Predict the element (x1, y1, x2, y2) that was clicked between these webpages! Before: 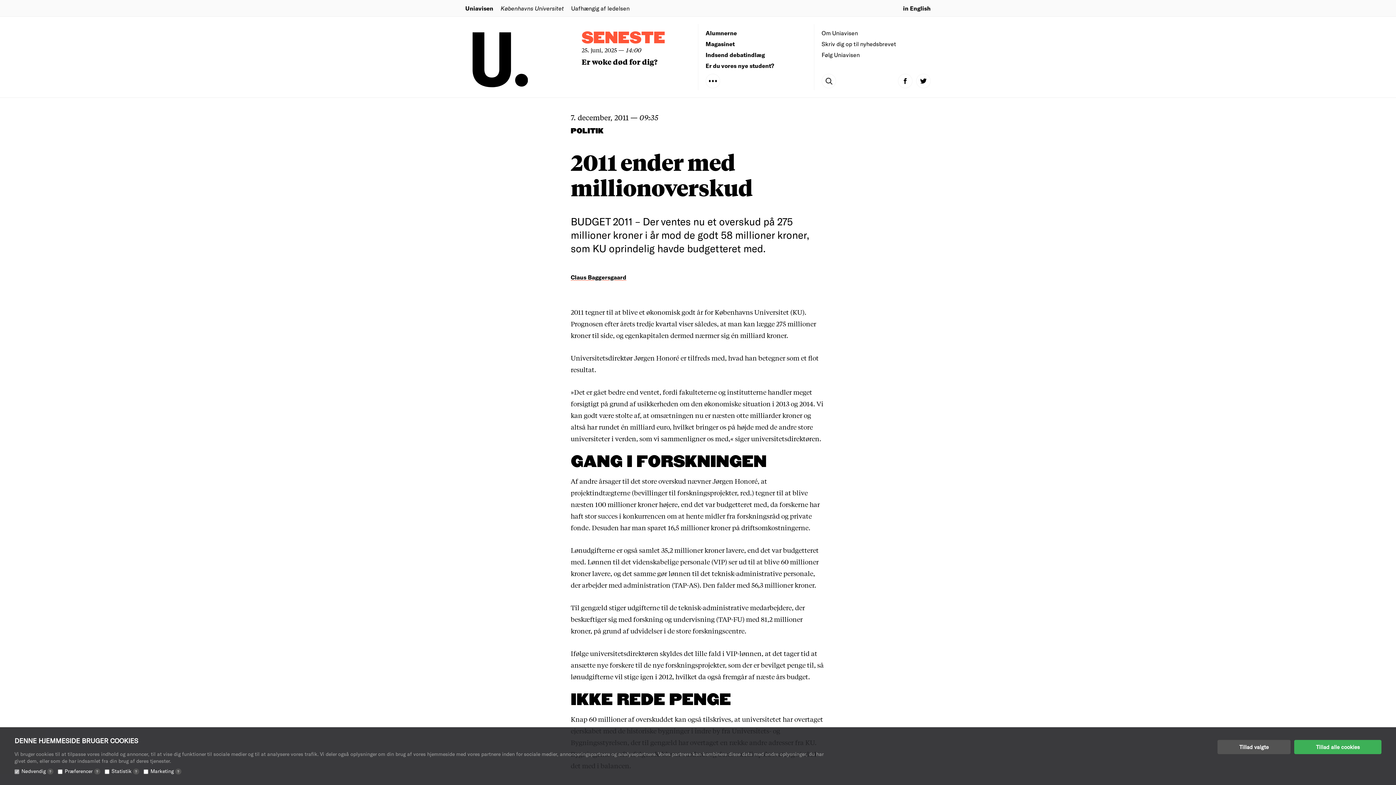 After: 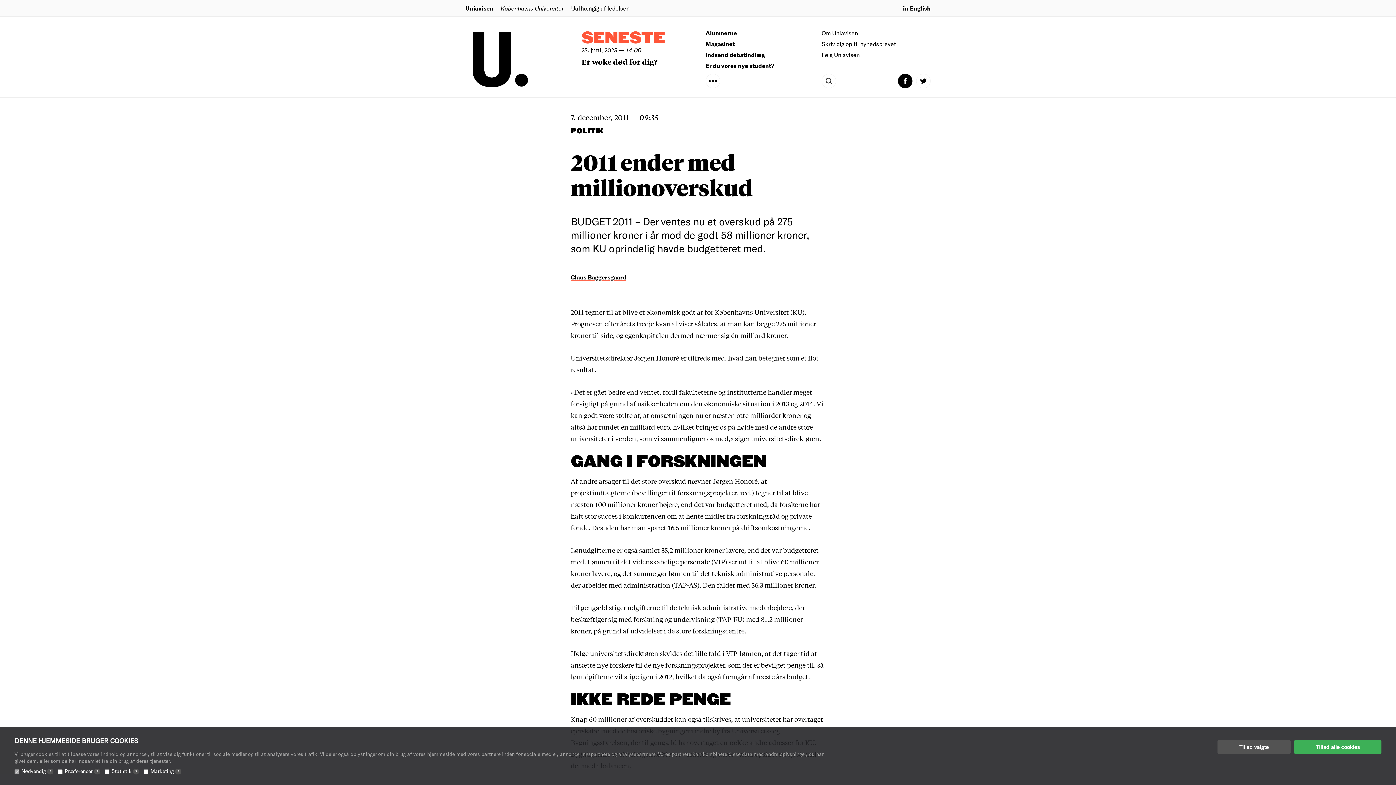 Action: bbox: (898, 73, 912, 88)